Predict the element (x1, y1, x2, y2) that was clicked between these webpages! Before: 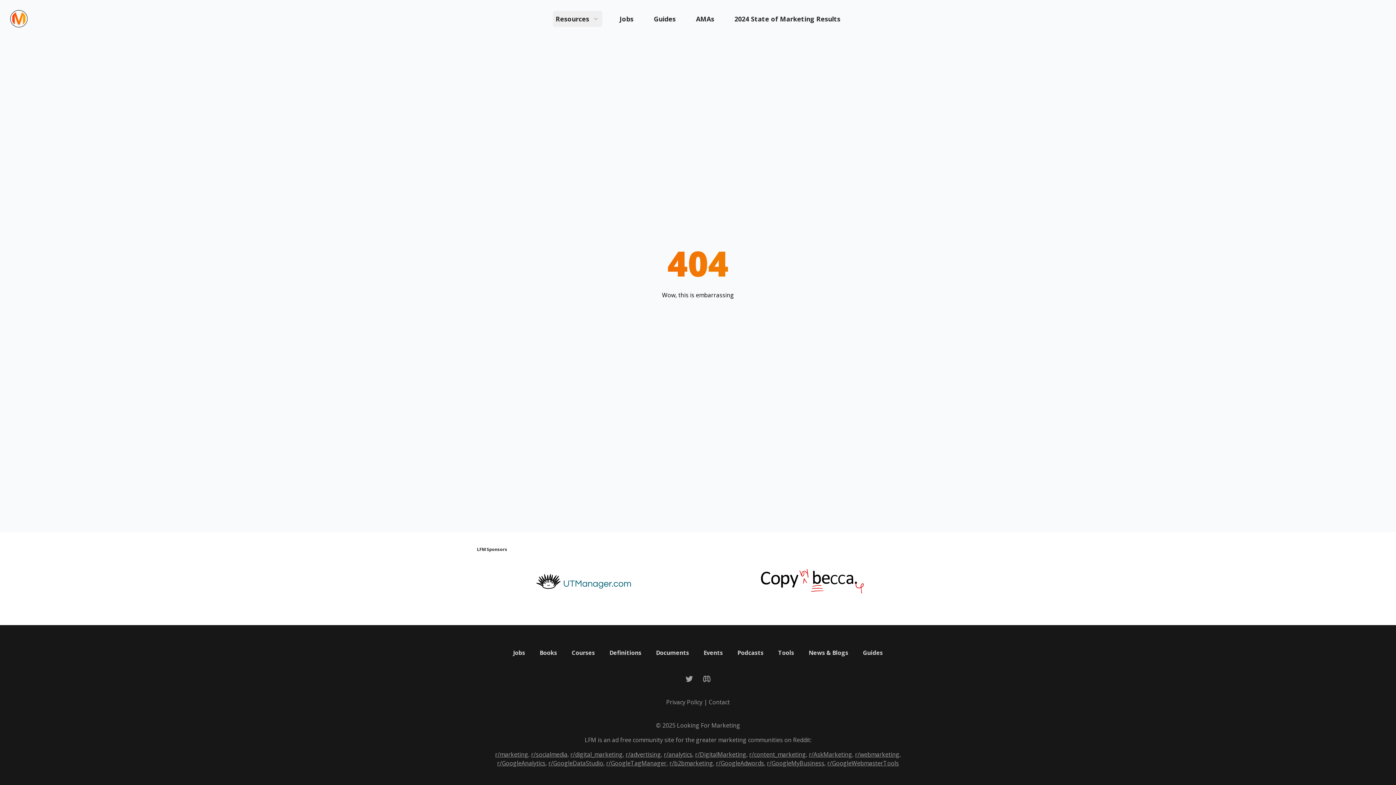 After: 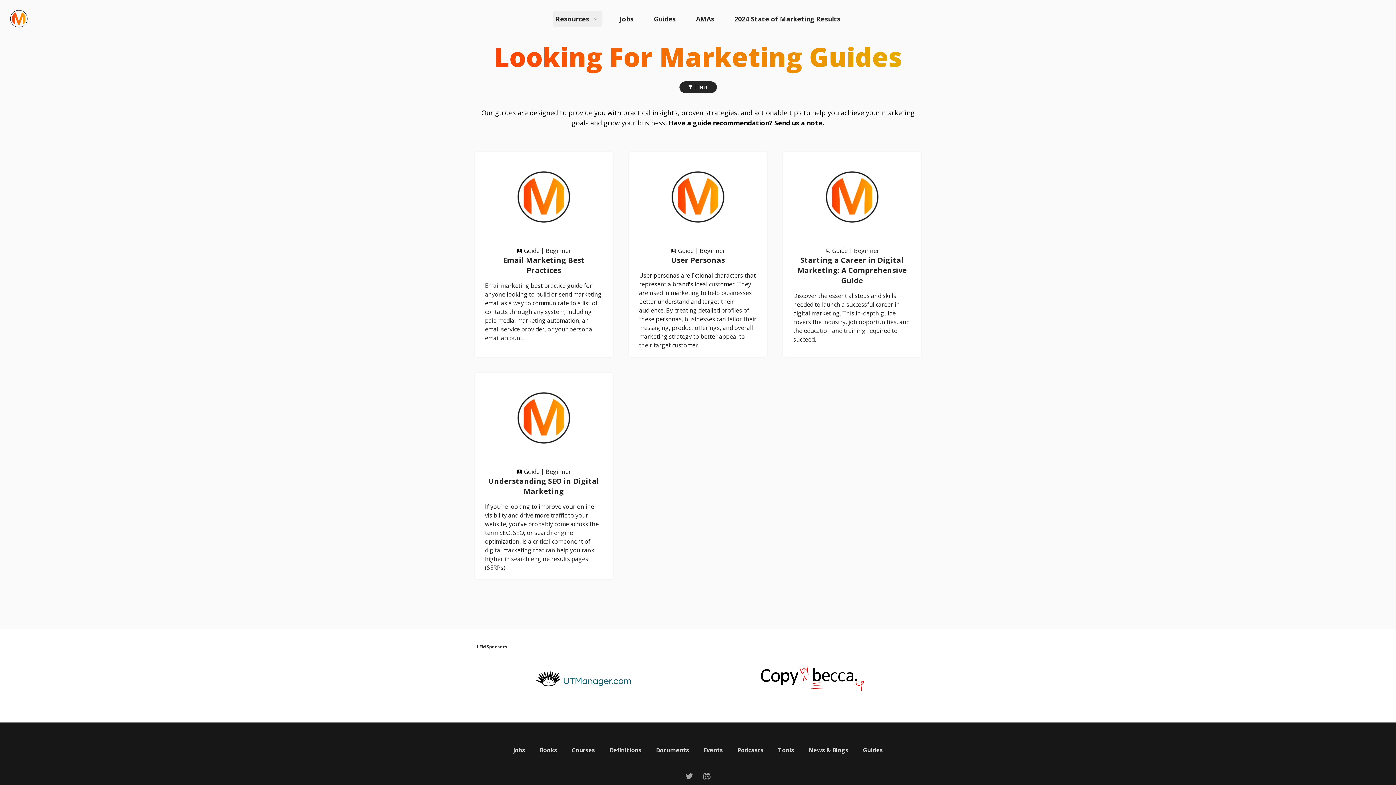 Action: label: Guides bbox: (863, 649, 883, 657)